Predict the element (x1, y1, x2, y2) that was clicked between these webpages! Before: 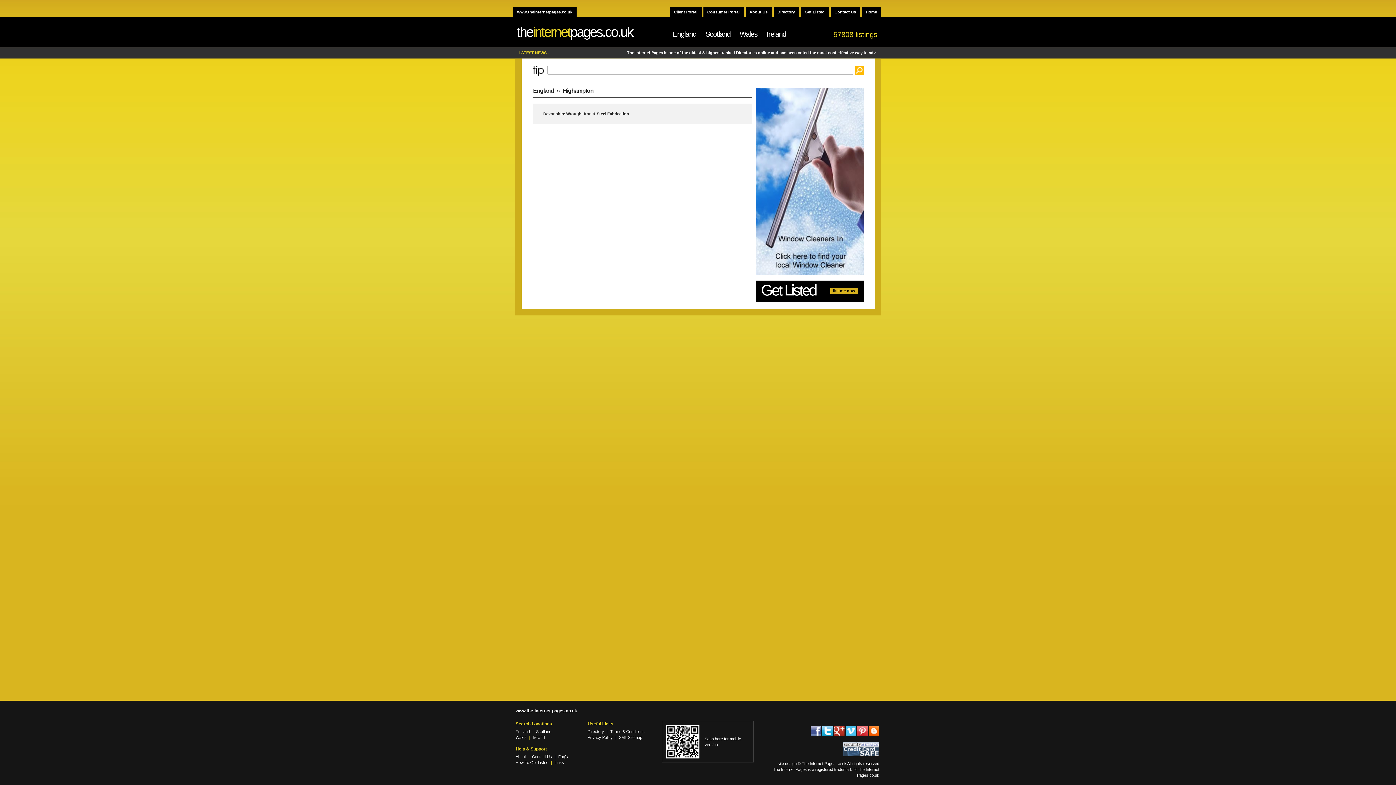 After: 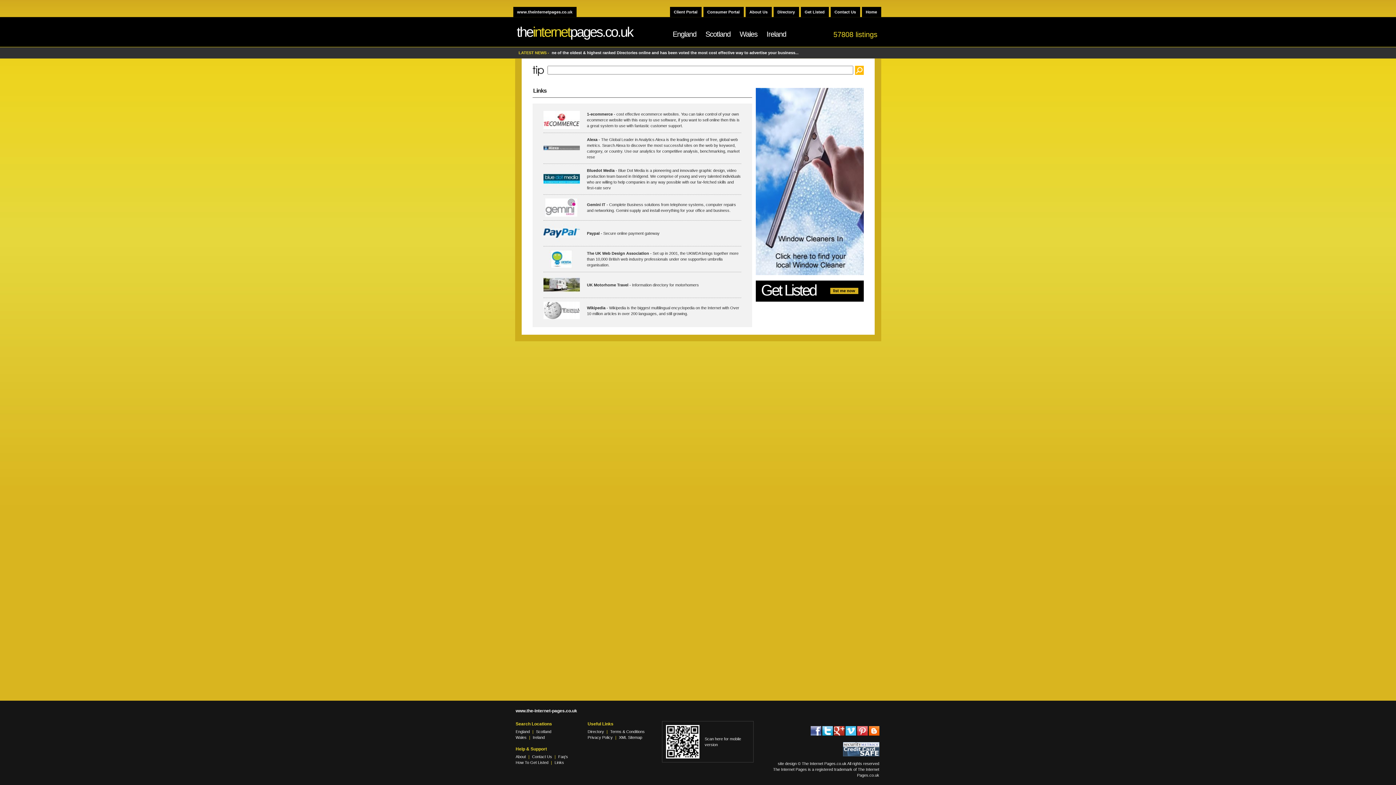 Action: bbox: (554, 760, 564, 765) label: Links